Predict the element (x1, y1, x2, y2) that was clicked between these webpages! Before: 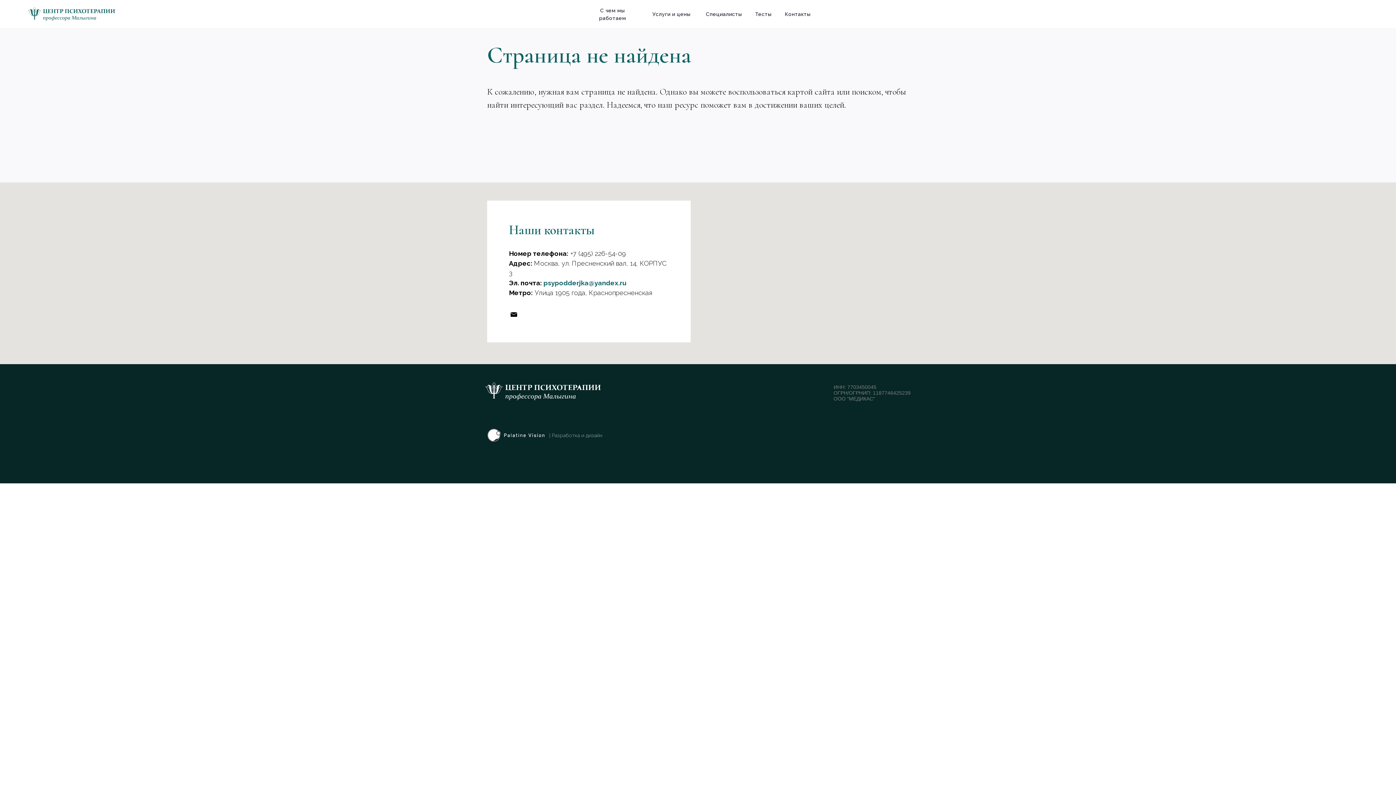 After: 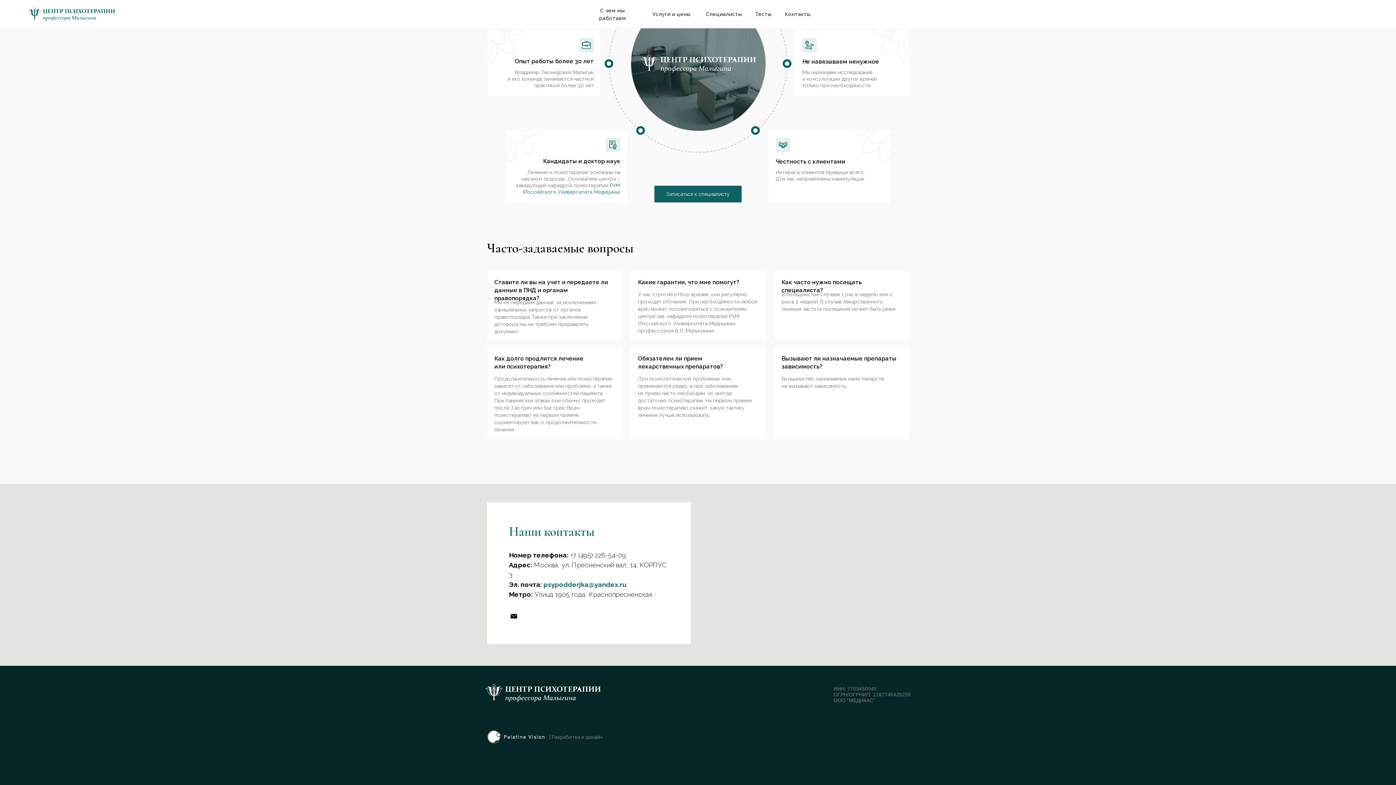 Action: bbox: (785, 6, 810, 22) label: Контакты